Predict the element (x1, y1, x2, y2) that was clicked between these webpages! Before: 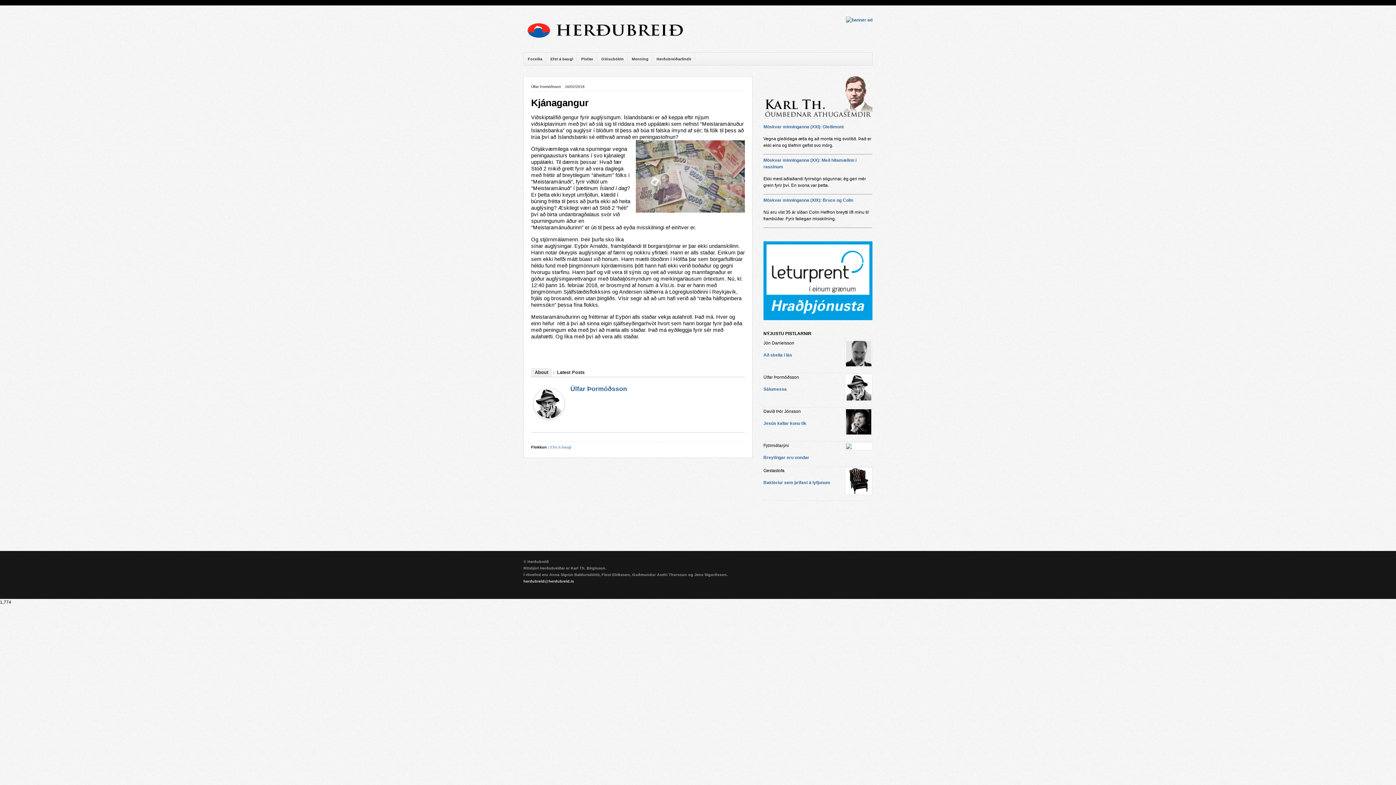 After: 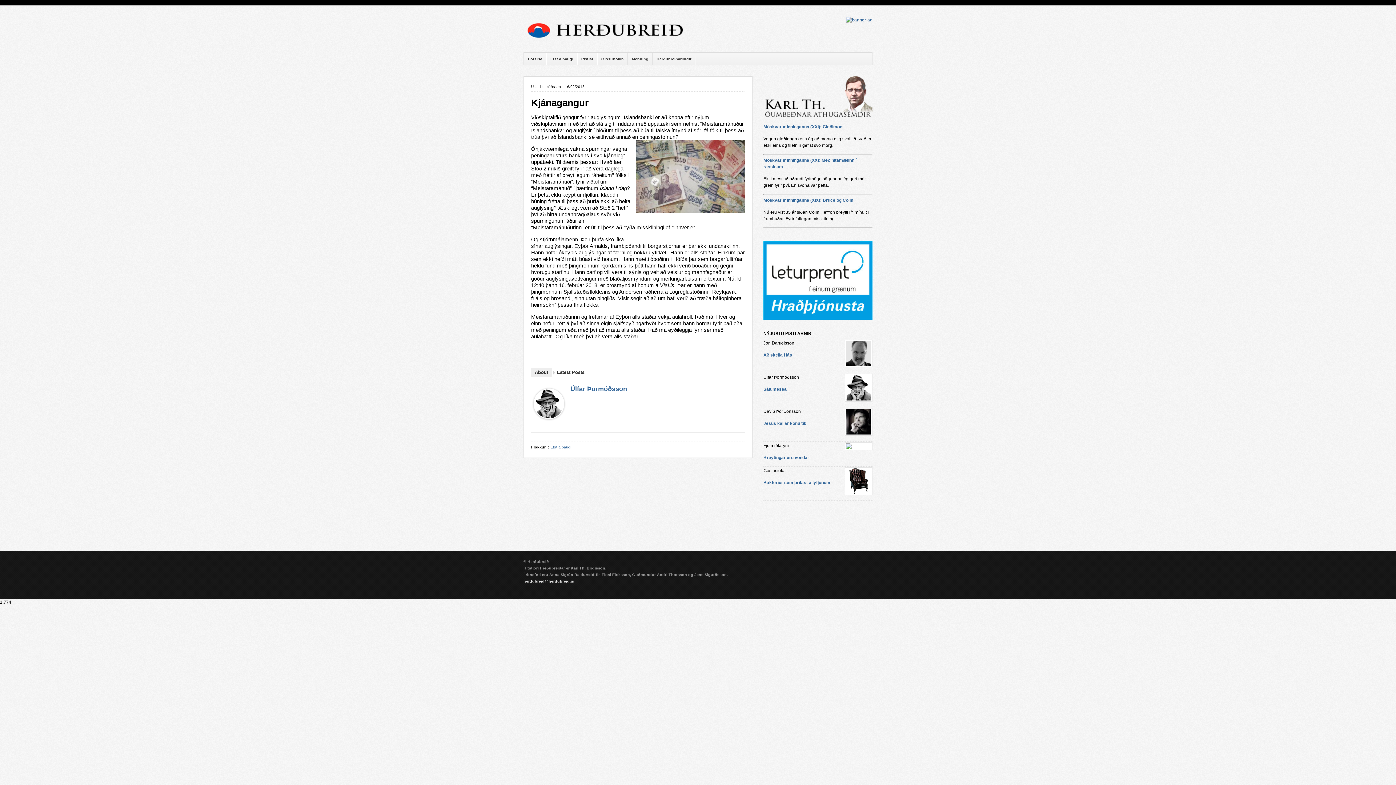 Action: bbox: (531, 368, 552, 376) label: About